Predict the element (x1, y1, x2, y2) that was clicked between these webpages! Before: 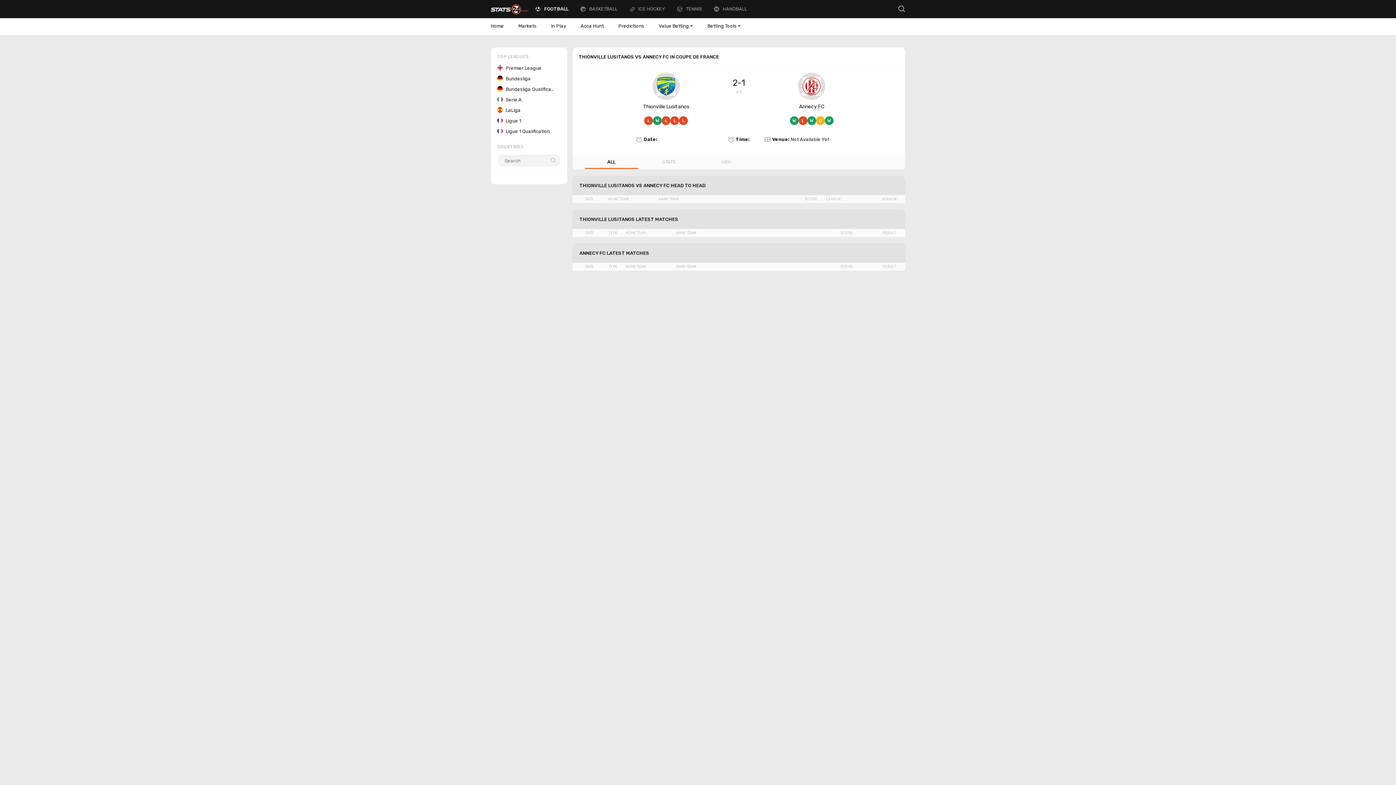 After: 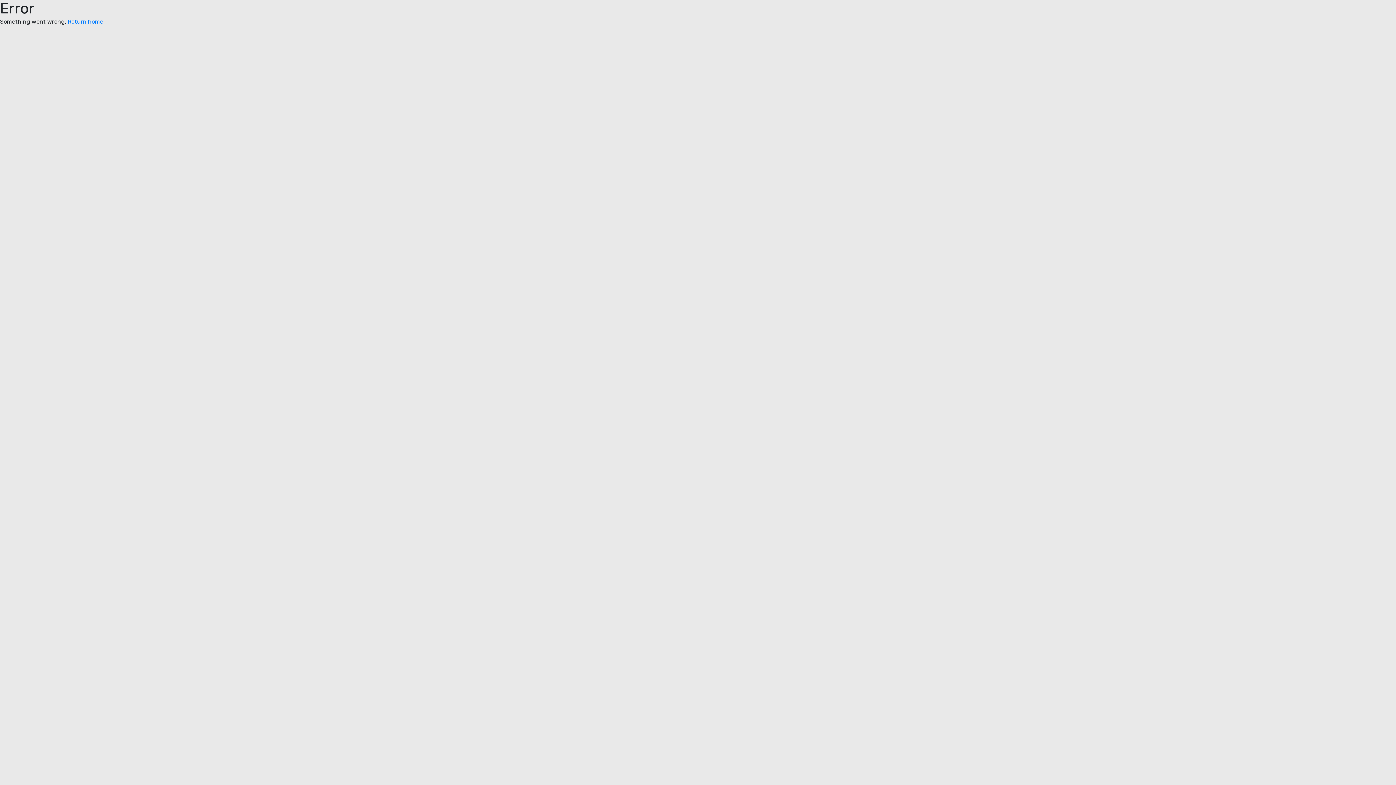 Action: label: Annecy FC bbox: (799, 103, 824, 109)